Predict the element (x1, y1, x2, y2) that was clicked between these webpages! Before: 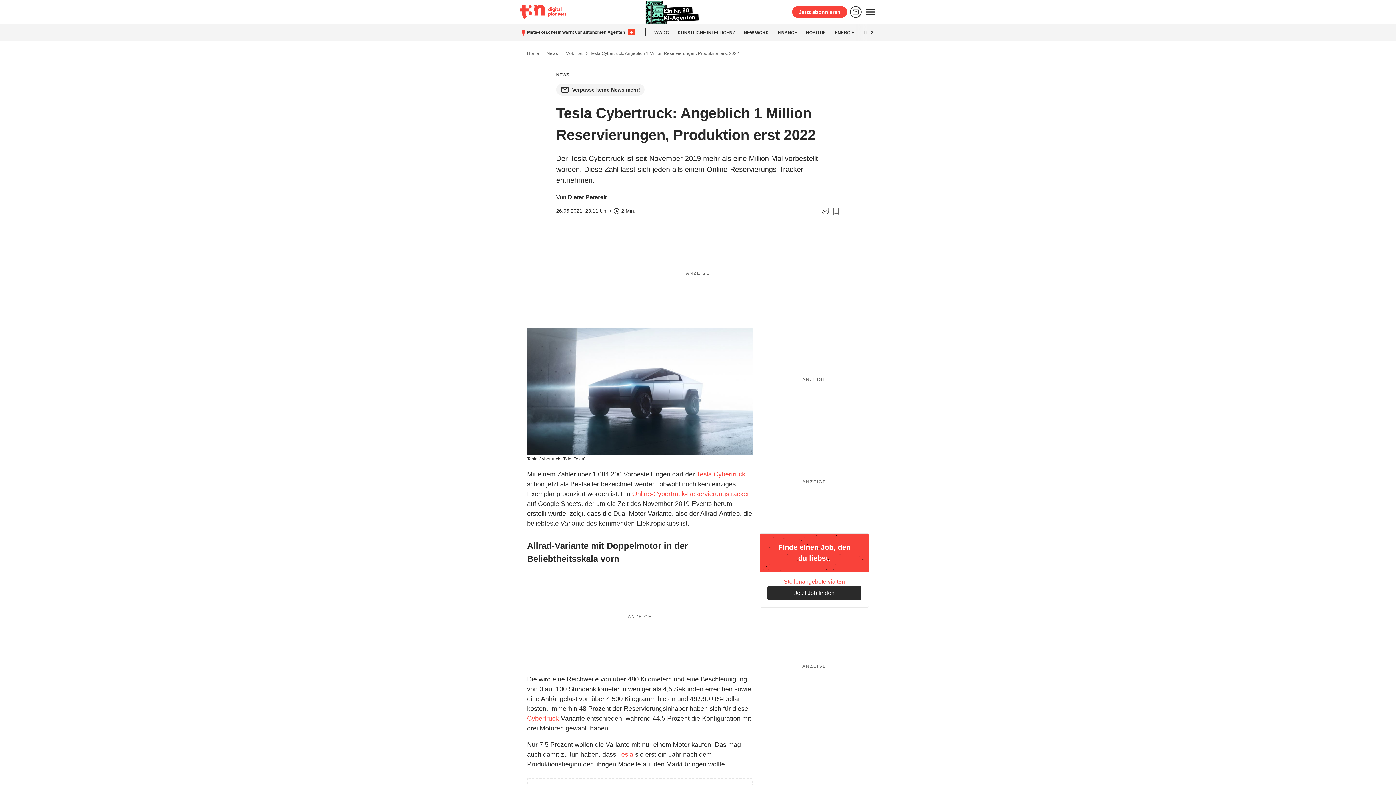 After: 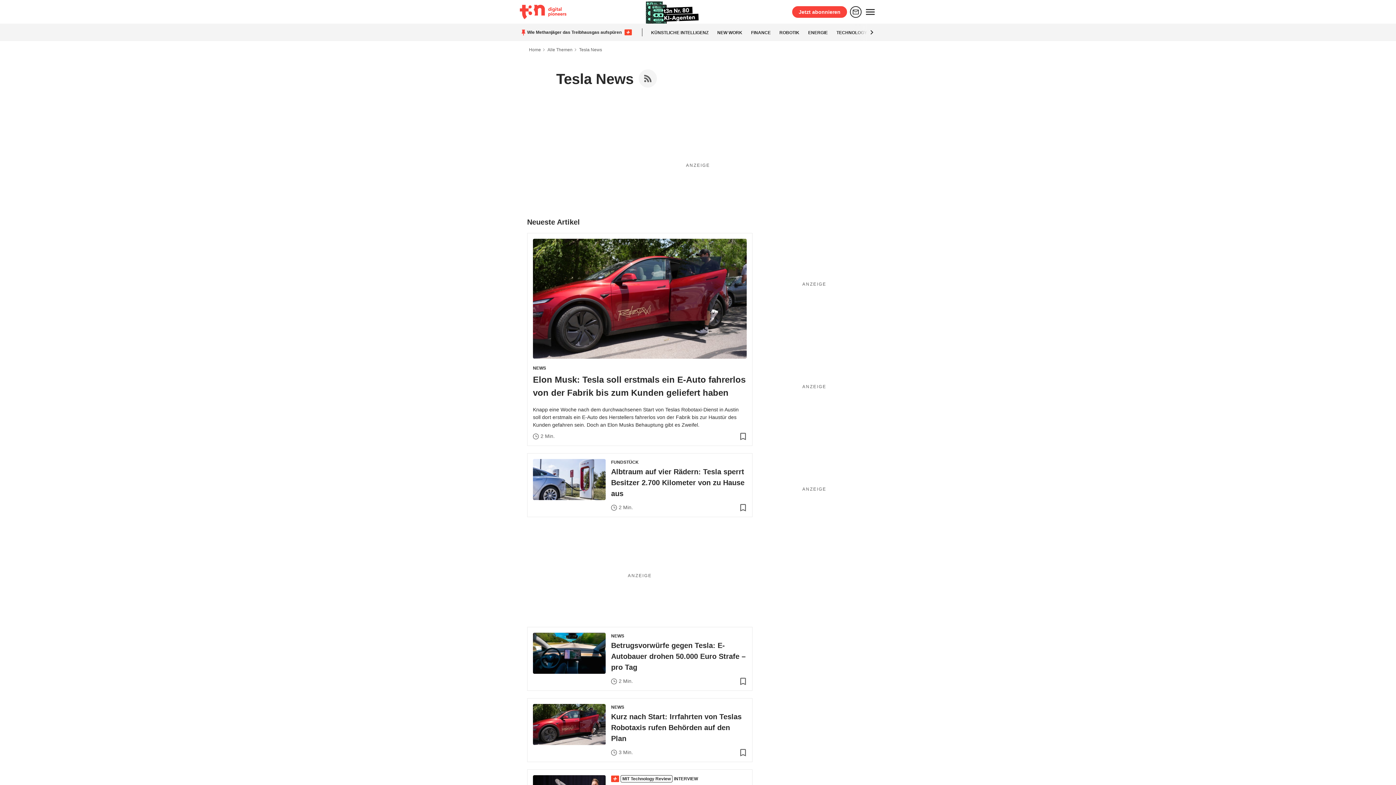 Action: label: Tesla bbox: (618, 751, 633, 758)